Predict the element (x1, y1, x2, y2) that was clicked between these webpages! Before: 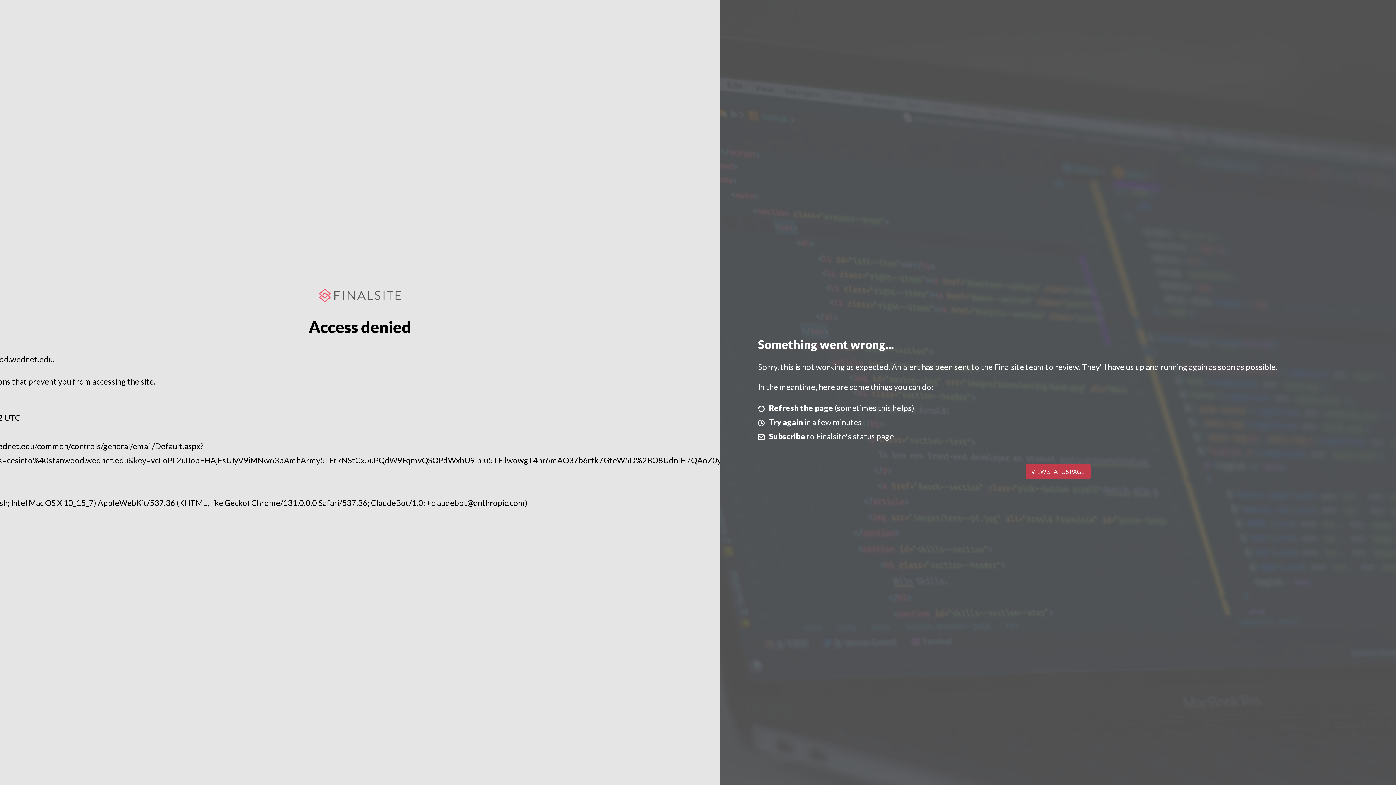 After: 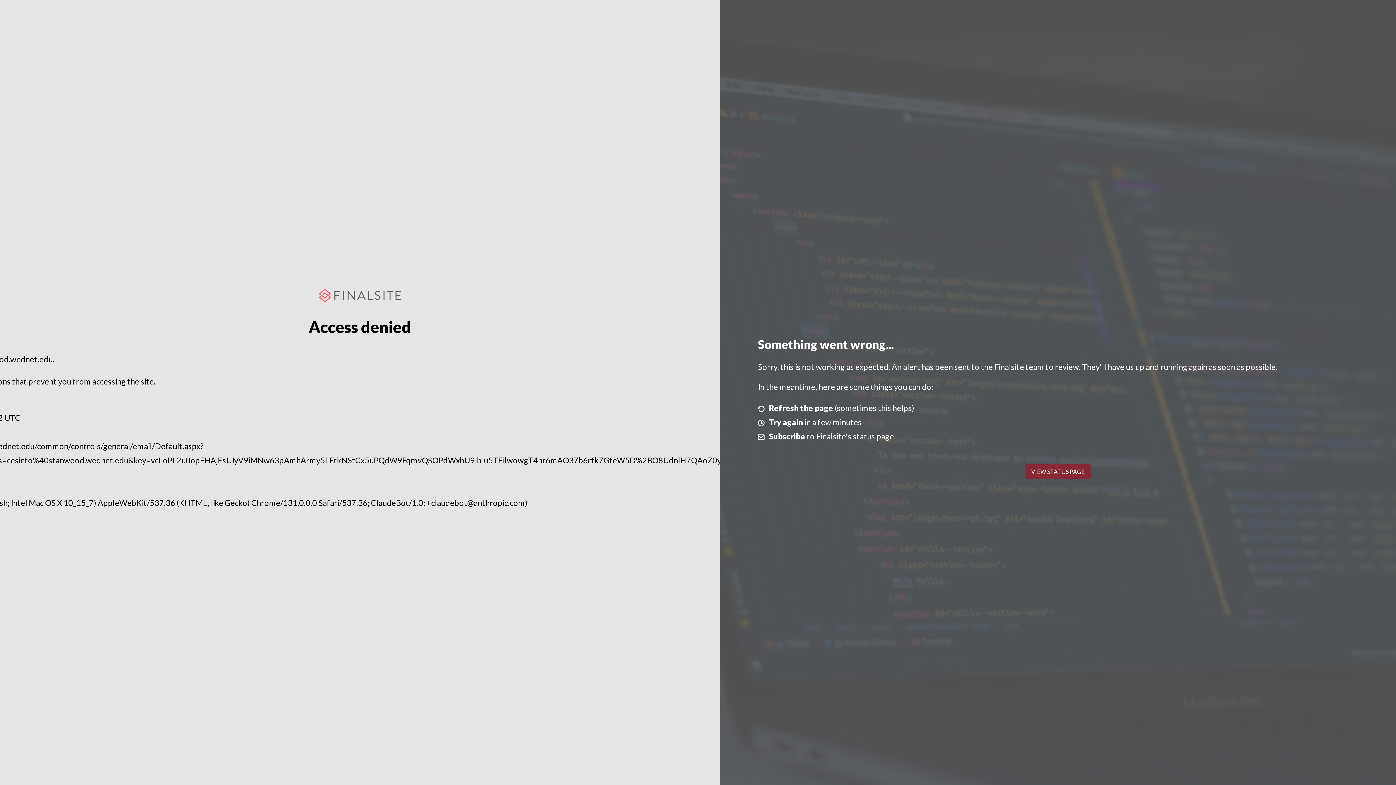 Action: label: VIEW STATUS PAGE bbox: (1025, 464, 1090, 479)